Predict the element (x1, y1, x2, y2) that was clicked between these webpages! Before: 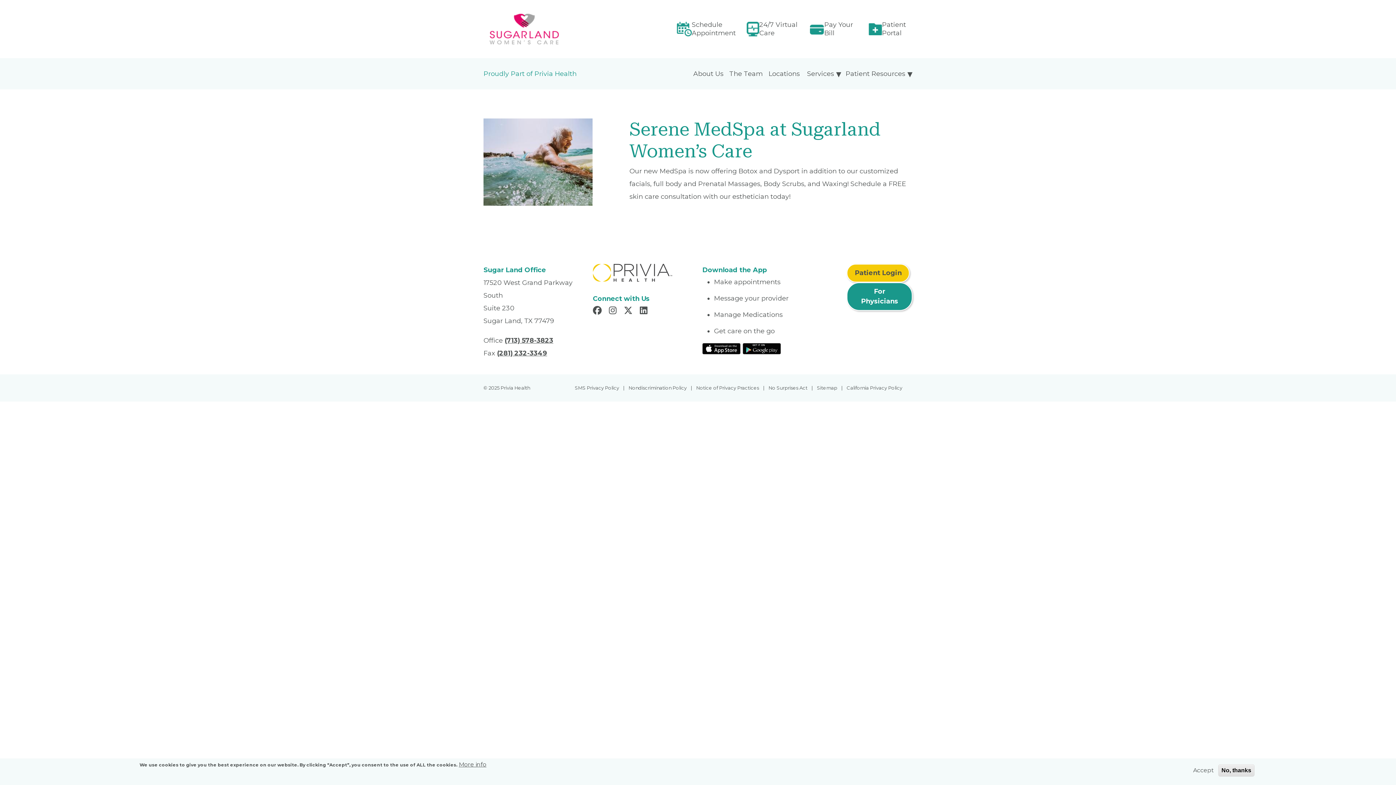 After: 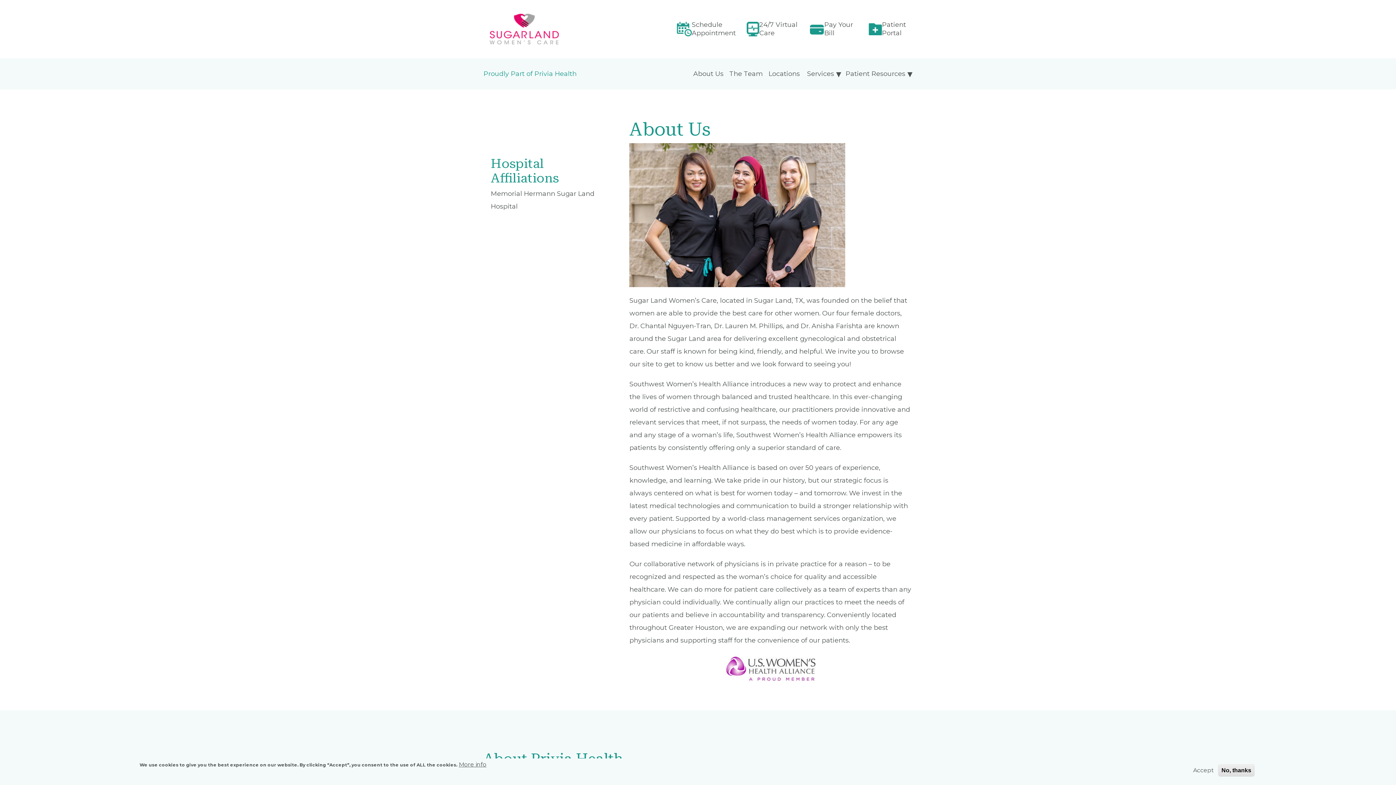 Action: label: About Us, press Tab to navigate to attached menu bbox: (690, 65, 726, 82)